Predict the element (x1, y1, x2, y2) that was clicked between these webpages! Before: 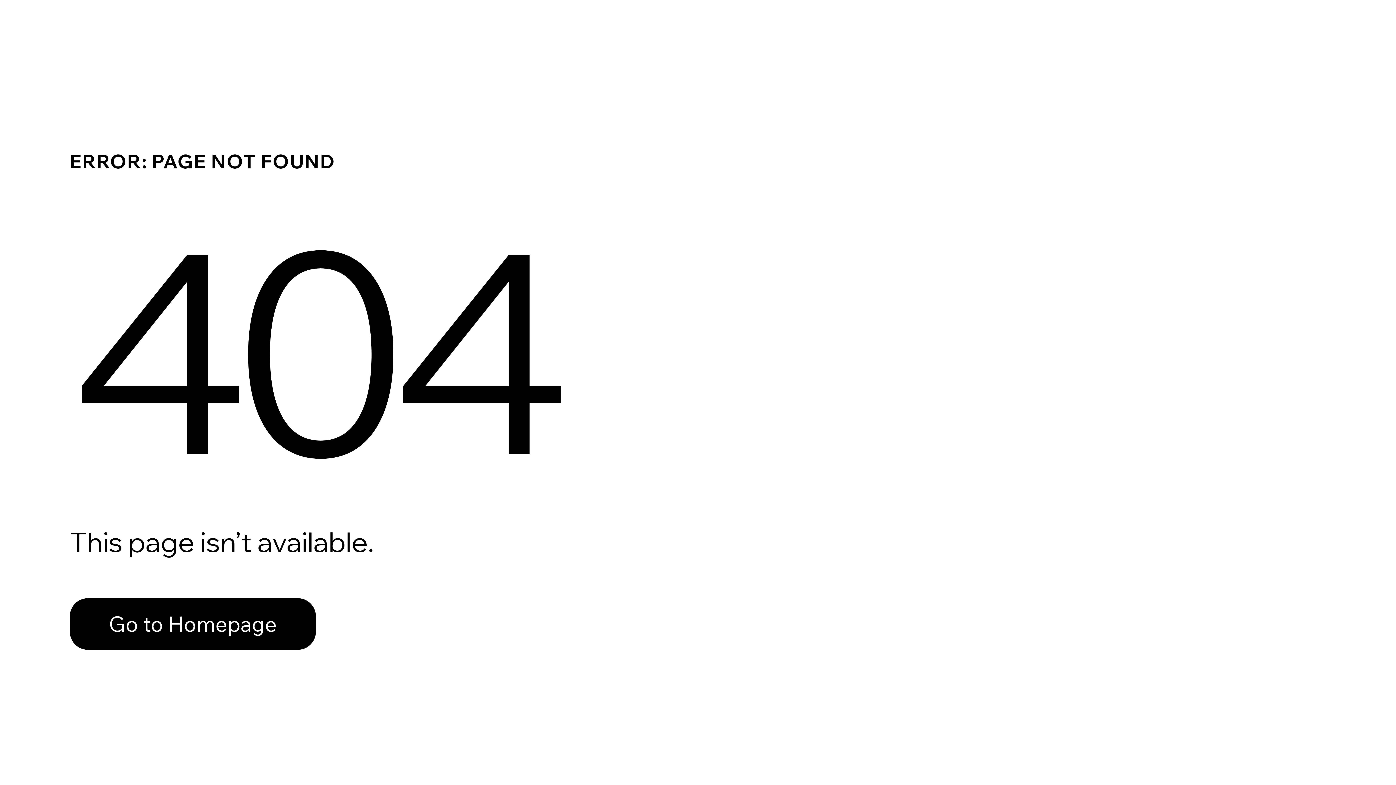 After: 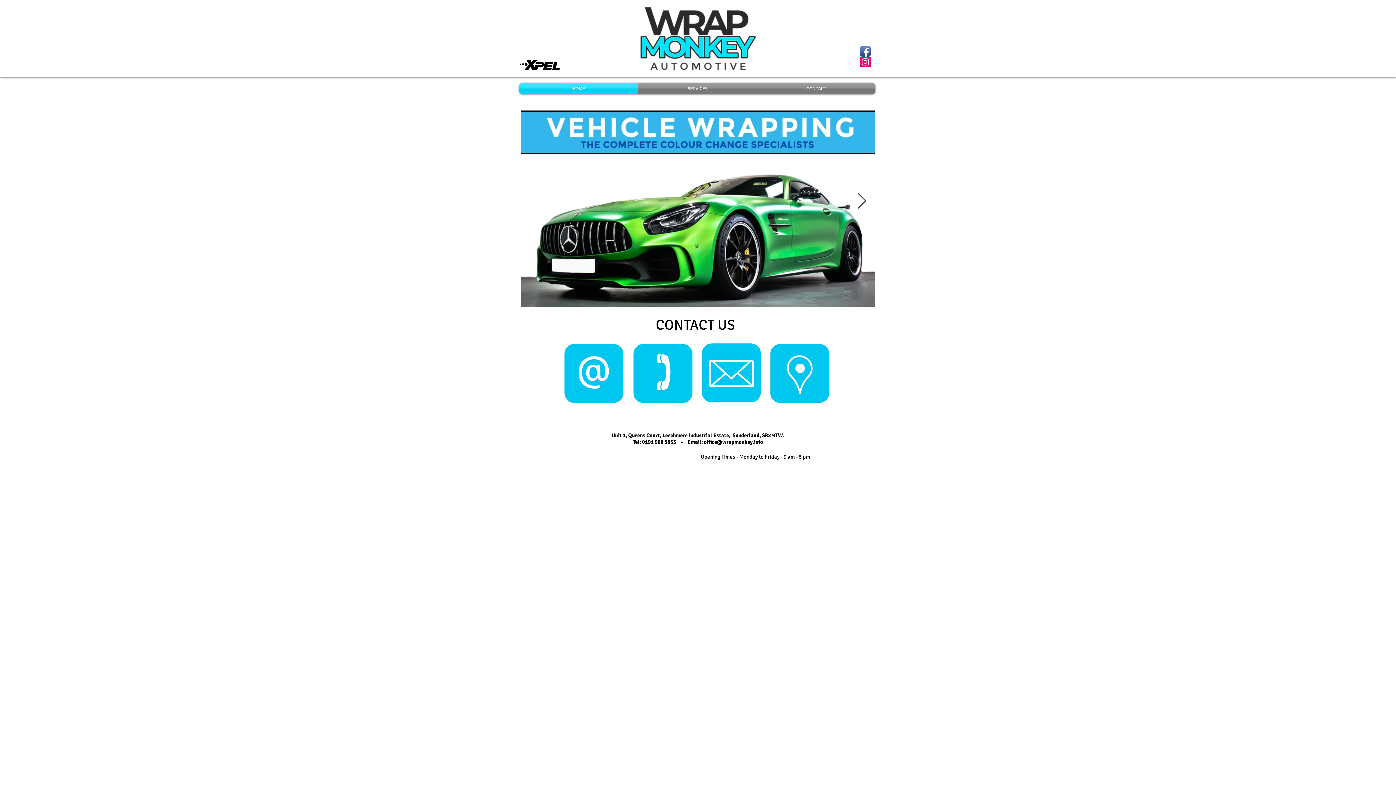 Action: bbox: (69, 598, 316, 650) label: Go to Homepage